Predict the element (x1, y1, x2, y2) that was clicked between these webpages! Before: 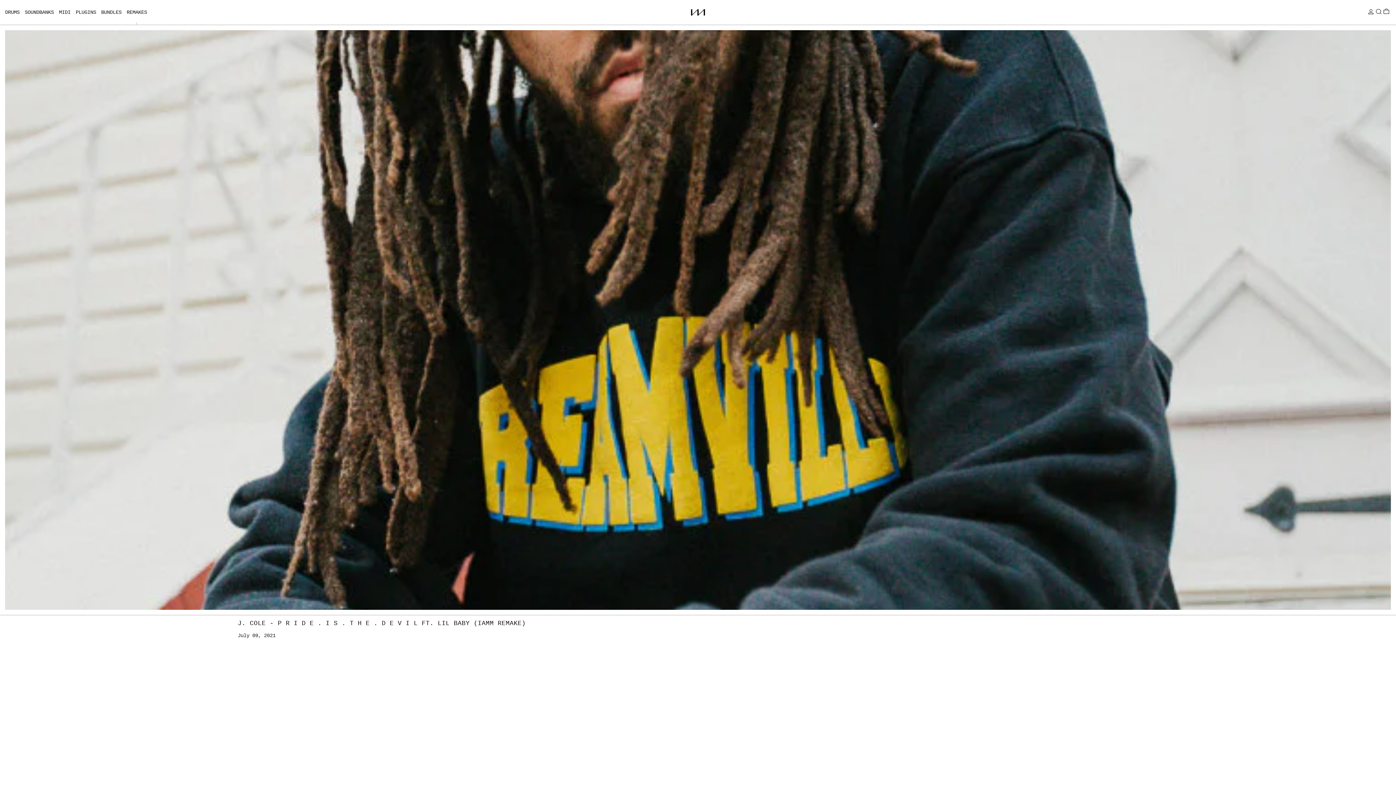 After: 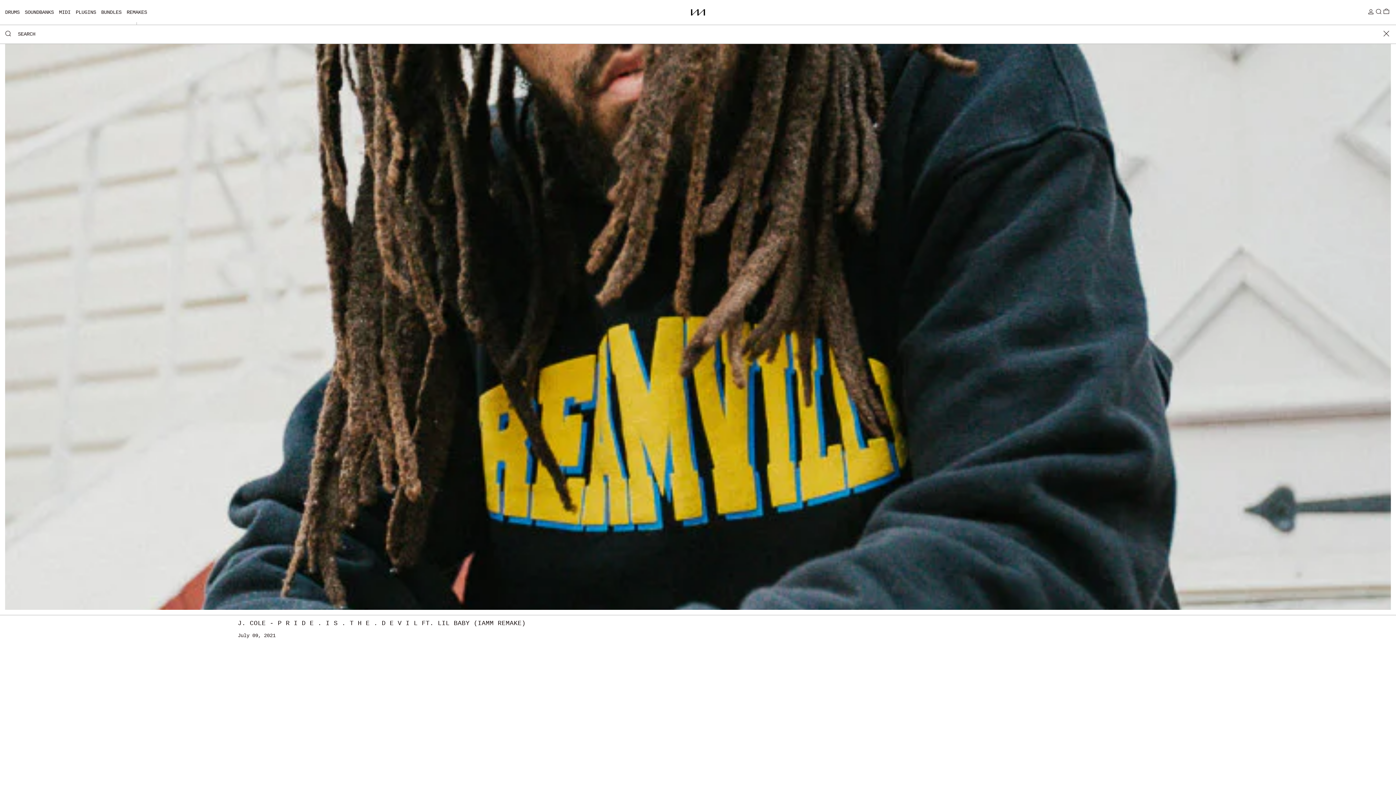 Action: label: SEARCH bbox: (1375, 0, 1383, 24)